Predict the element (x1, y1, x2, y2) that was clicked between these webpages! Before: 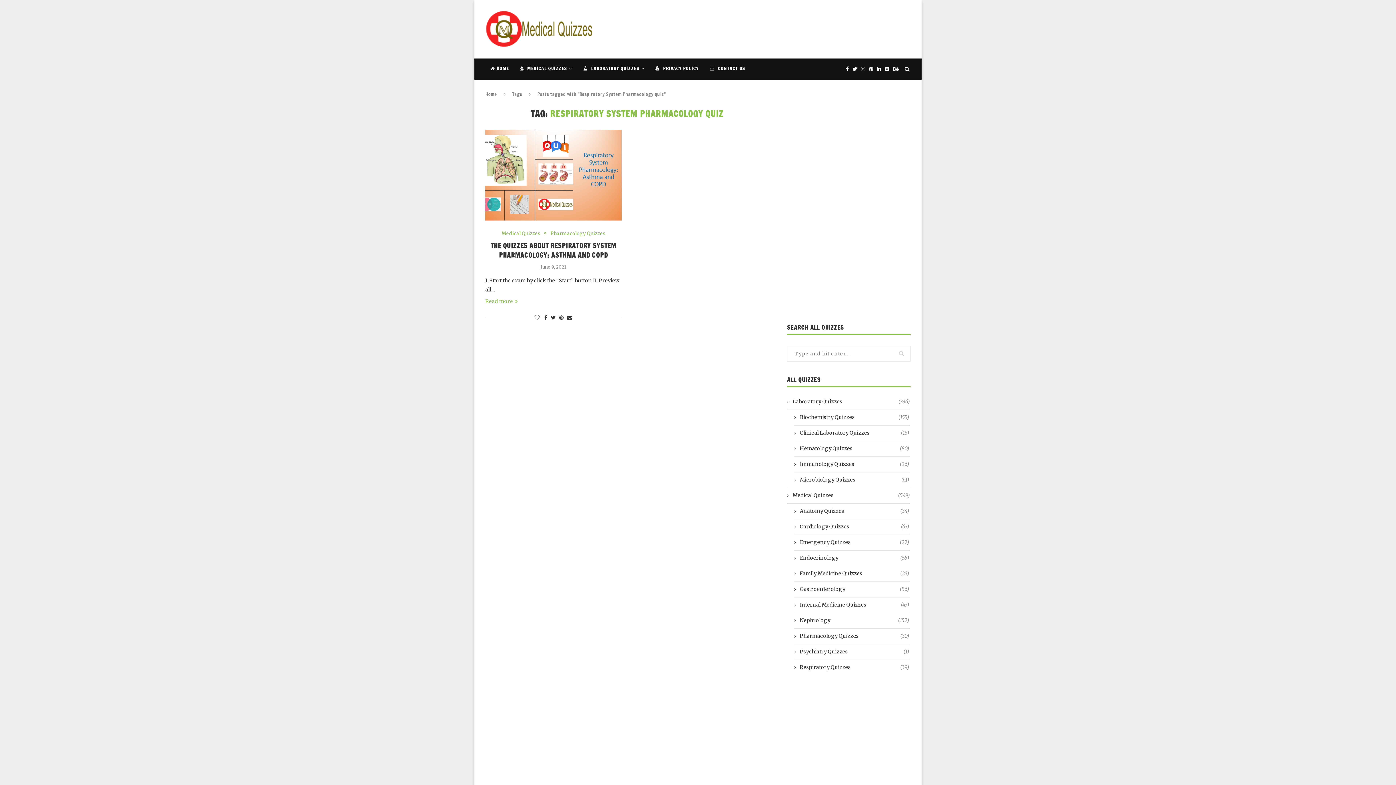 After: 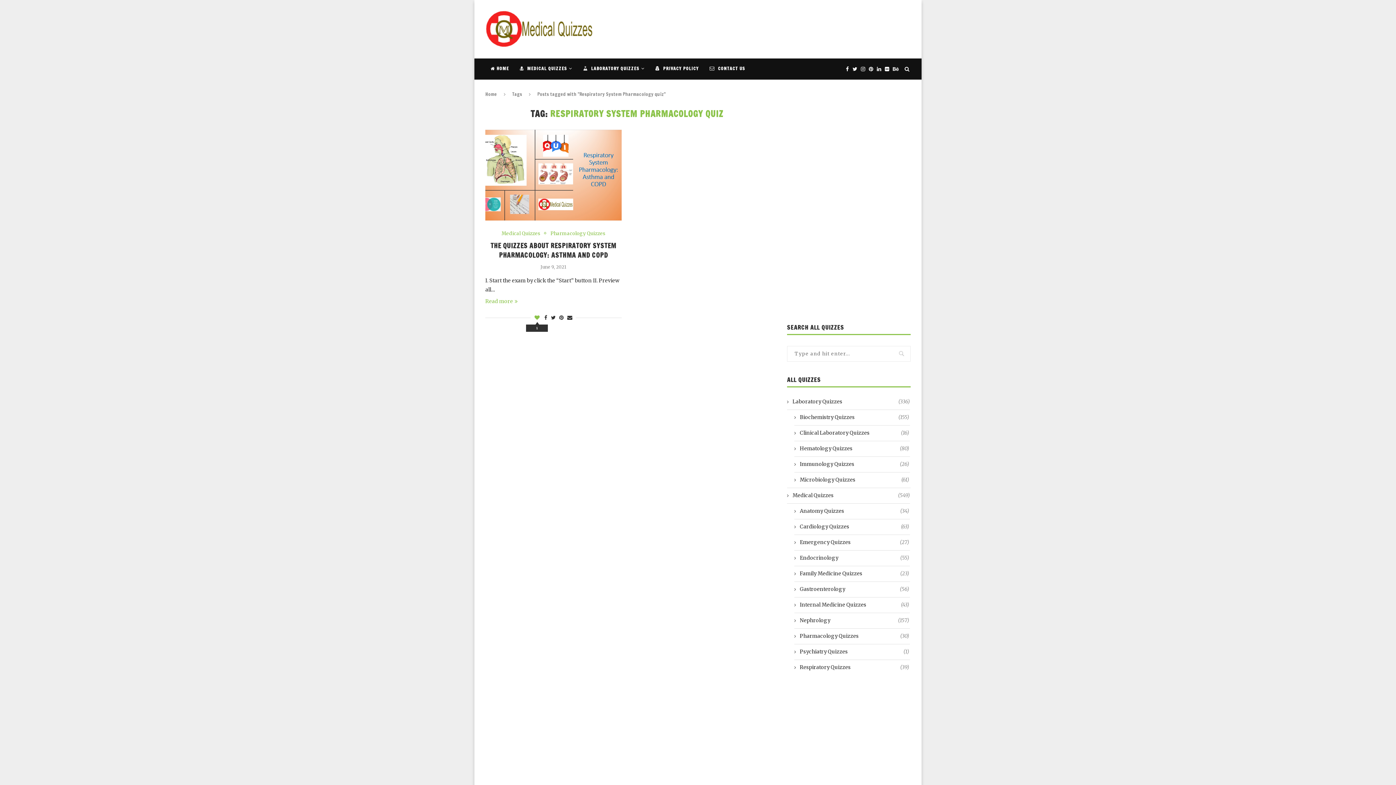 Action: bbox: (534, 314, 539, 321)